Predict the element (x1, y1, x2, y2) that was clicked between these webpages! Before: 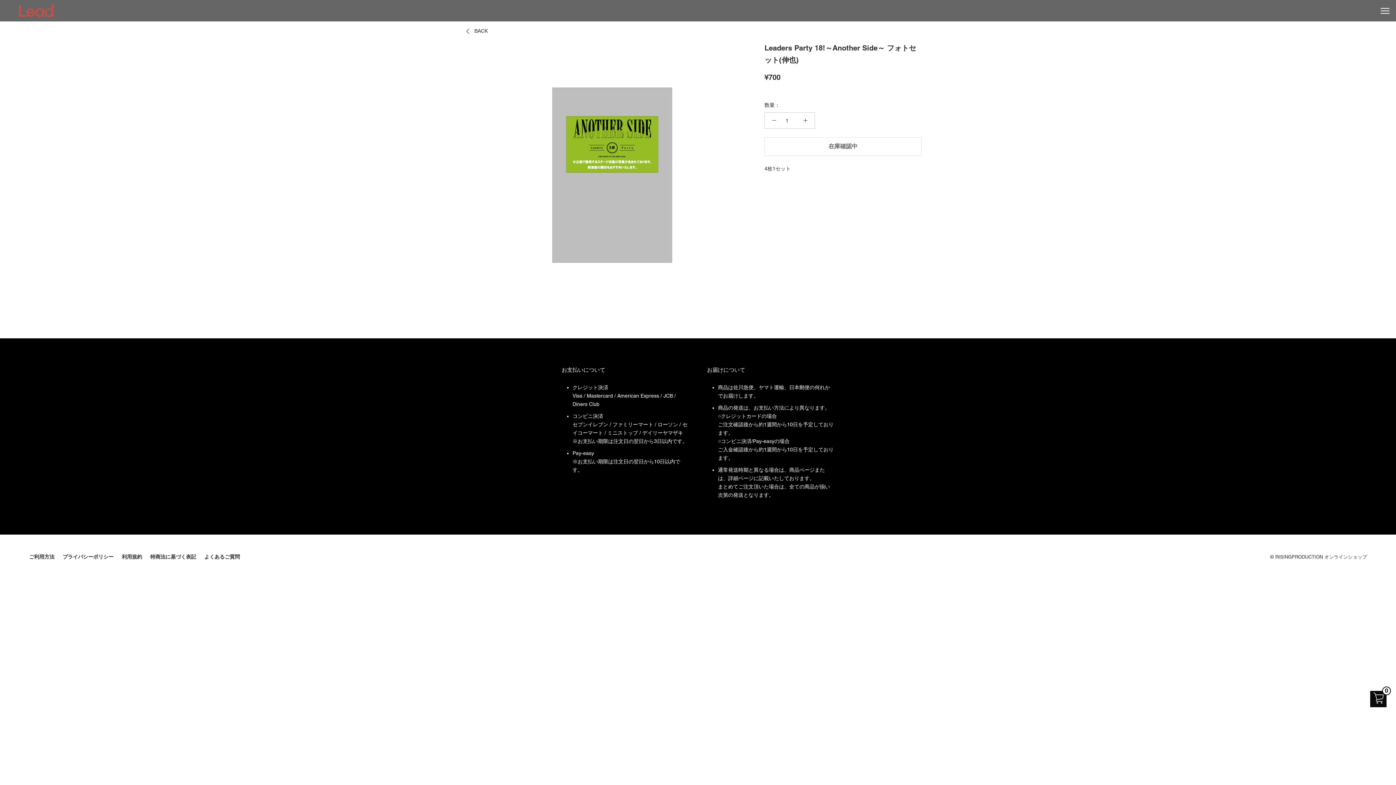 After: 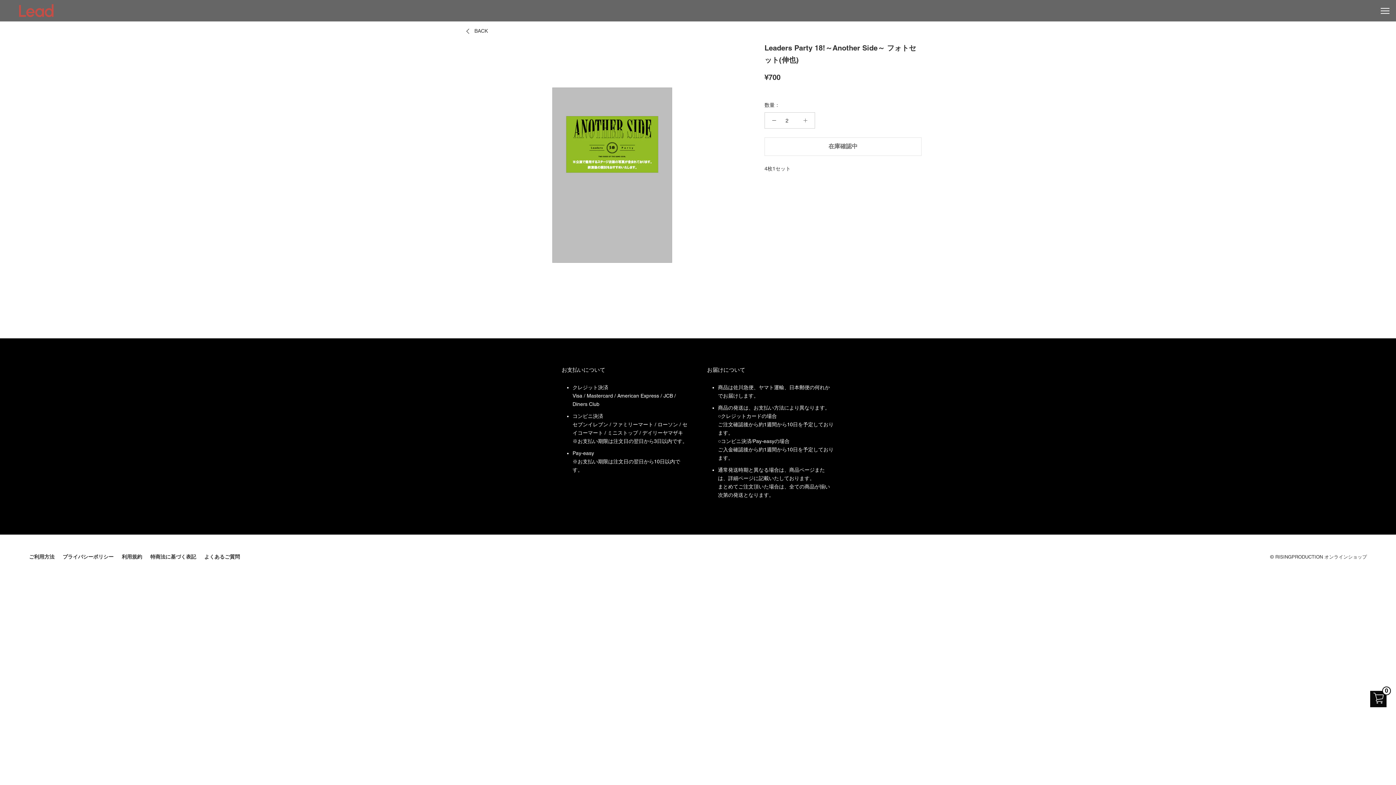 Action: bbox: (796, 112, 814, 128)